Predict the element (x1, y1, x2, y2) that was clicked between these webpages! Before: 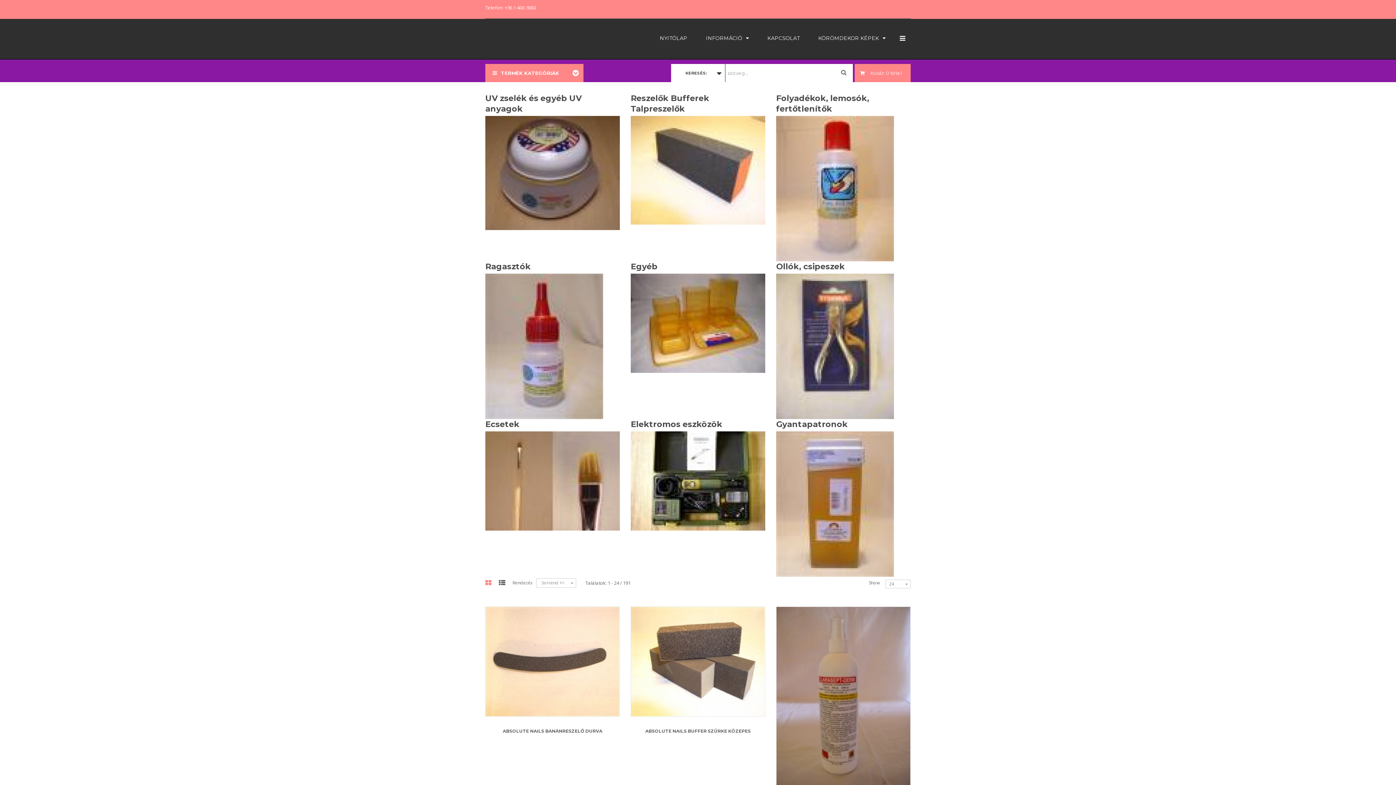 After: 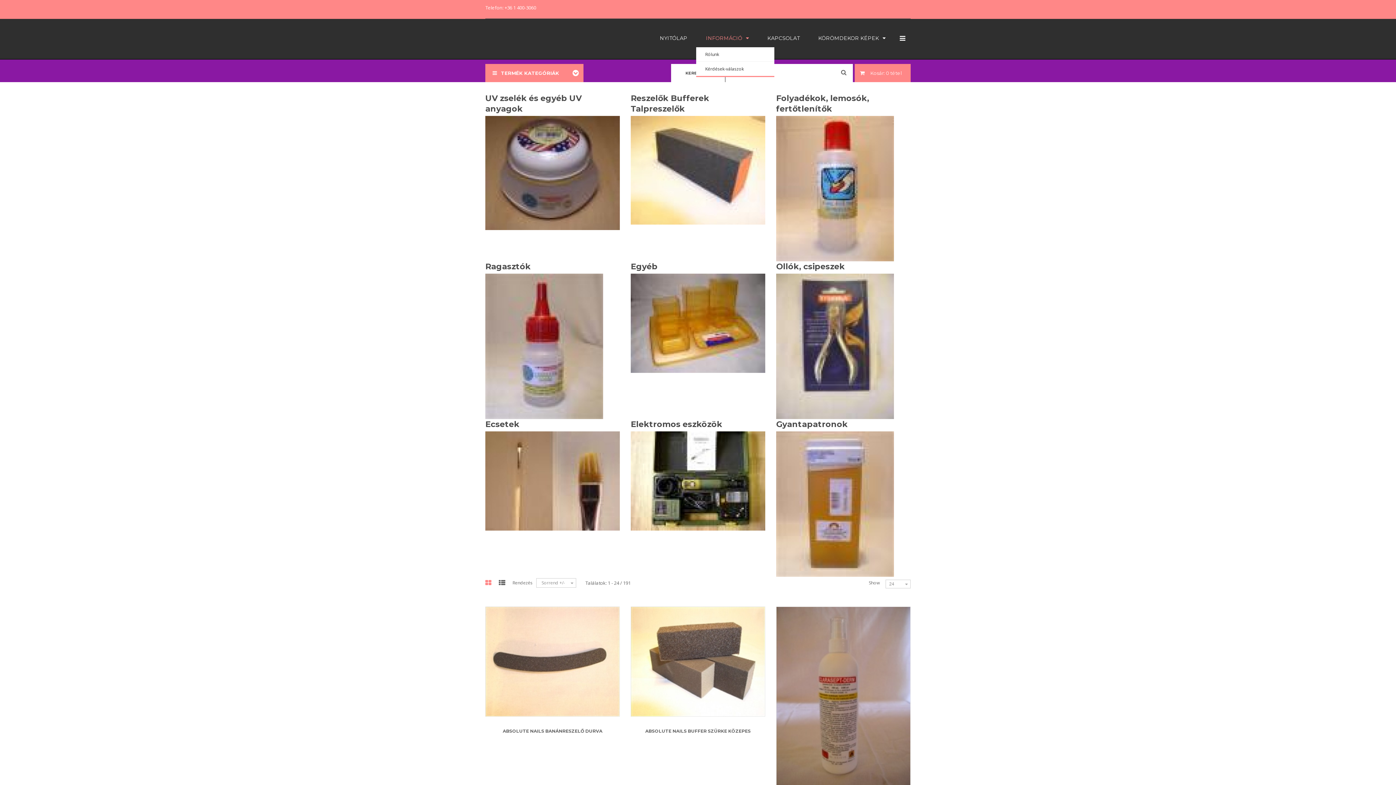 Action: bbox: (696, 29, 757, 47) label: INFORMÁCIÓ